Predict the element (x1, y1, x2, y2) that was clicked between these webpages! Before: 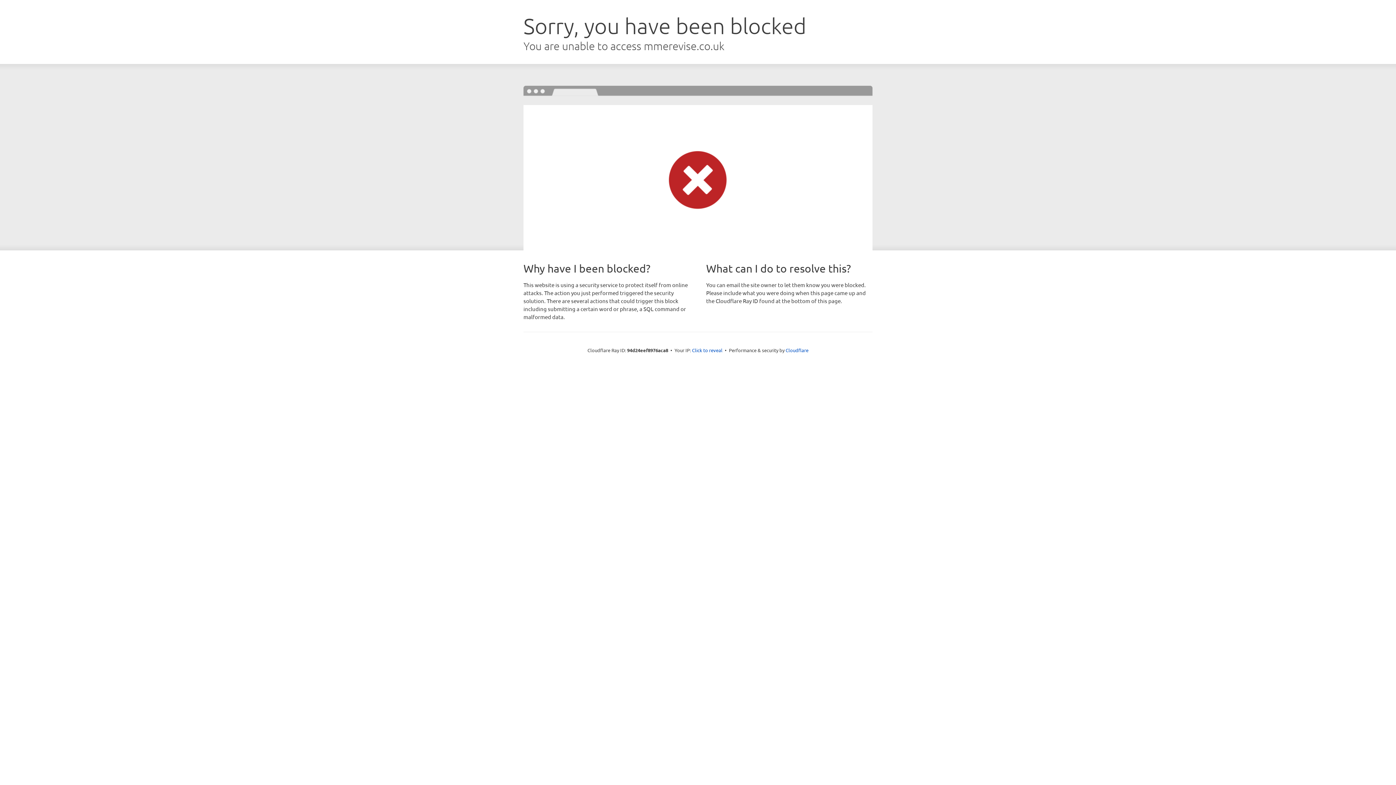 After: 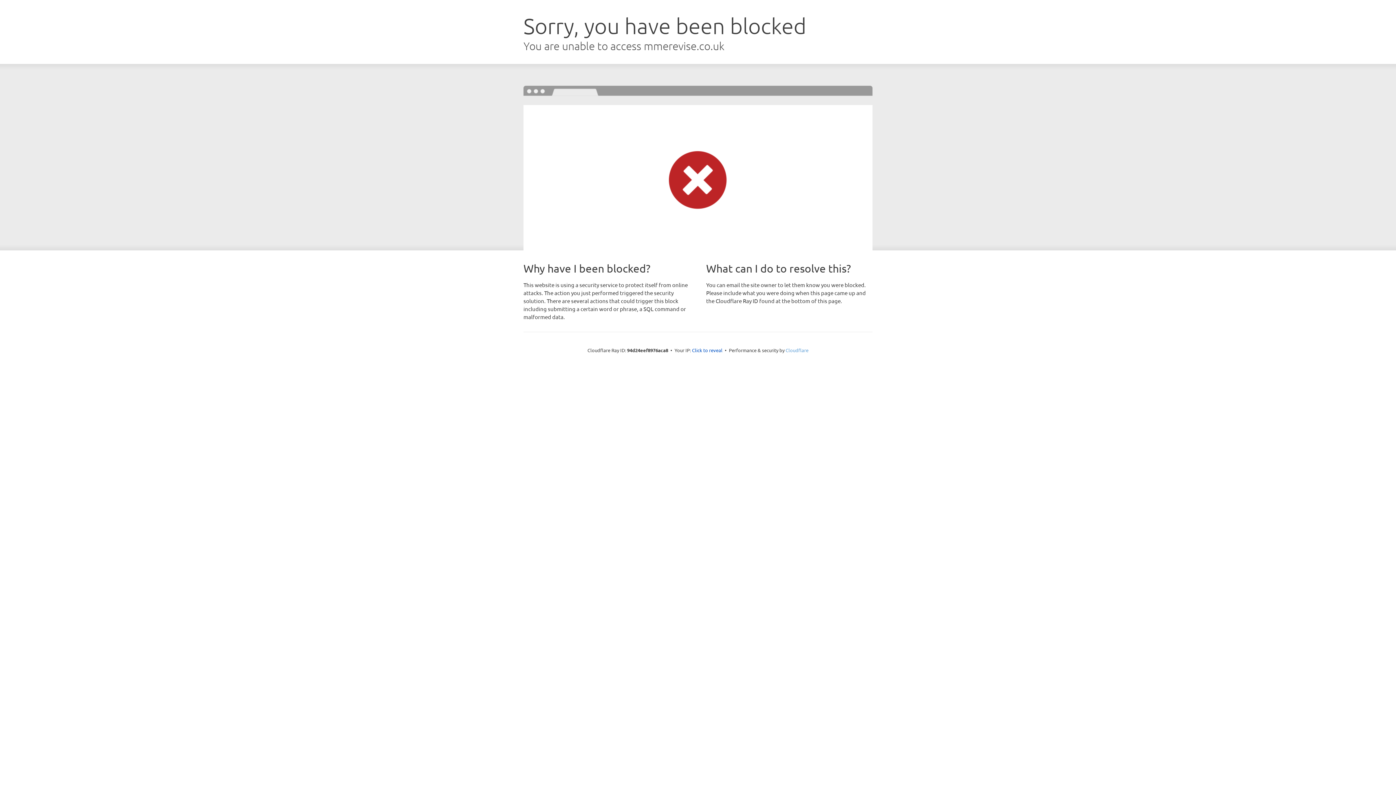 Action: bbox: (785, 347, 808, 353) label: Cloudflare